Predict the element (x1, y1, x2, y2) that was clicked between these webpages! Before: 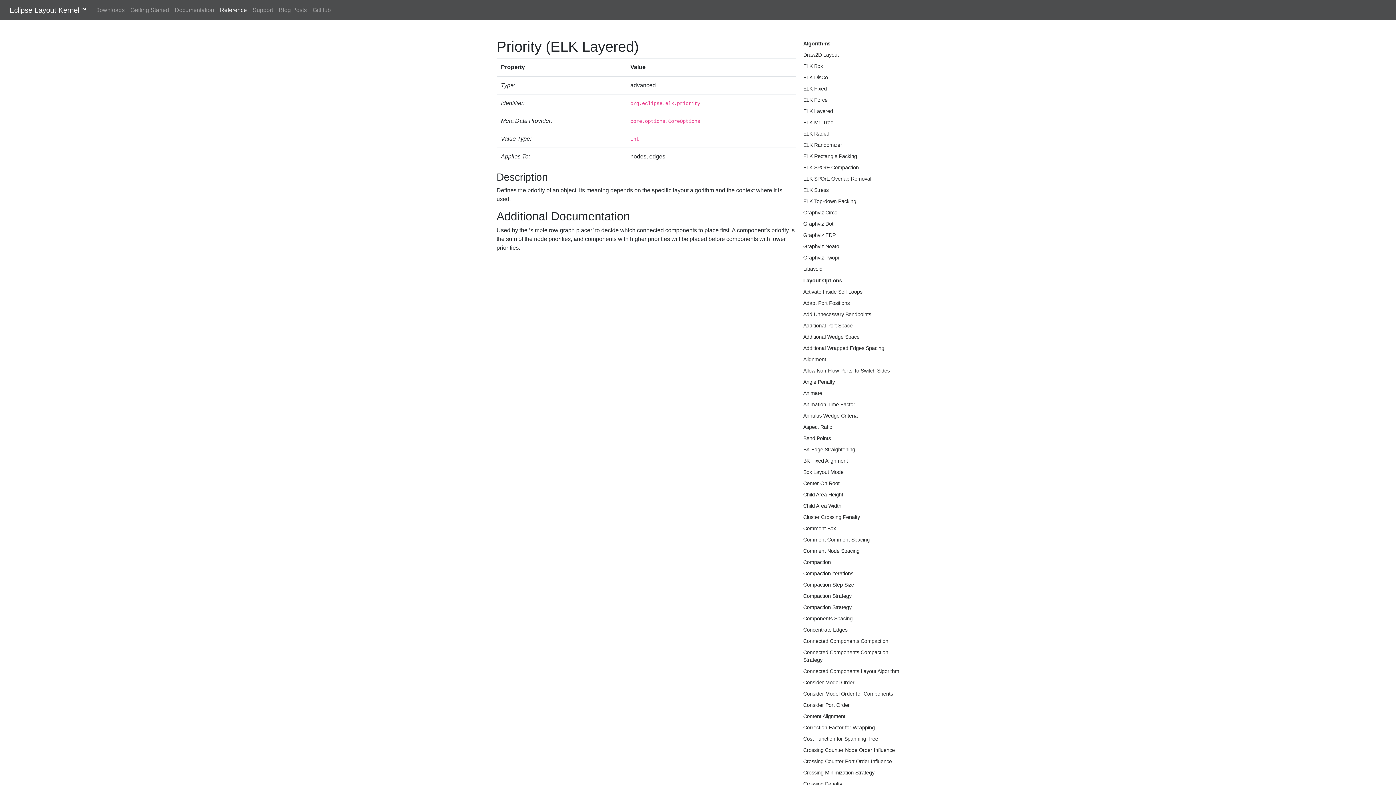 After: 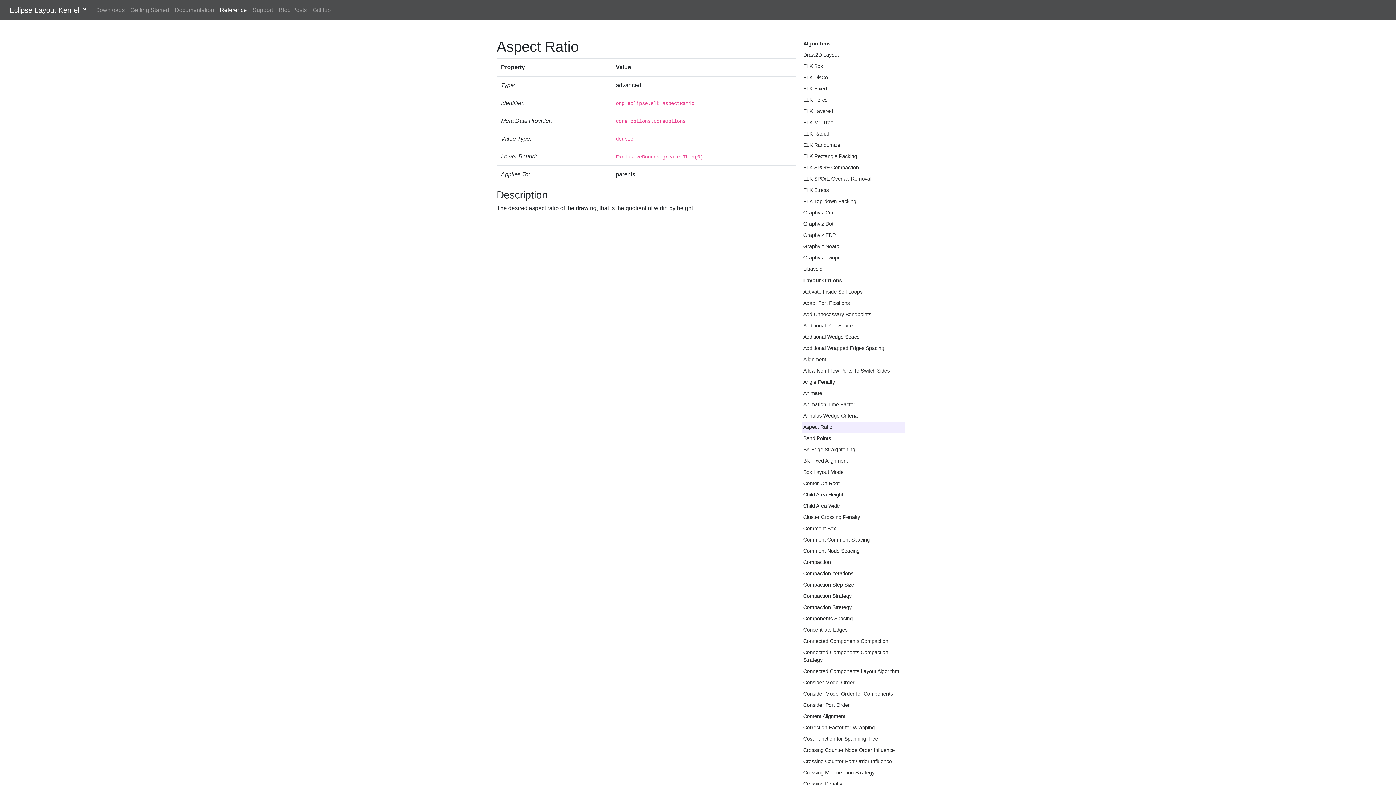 Action: bbox: (801, 421, 905, 433) label: Aspect Ratio